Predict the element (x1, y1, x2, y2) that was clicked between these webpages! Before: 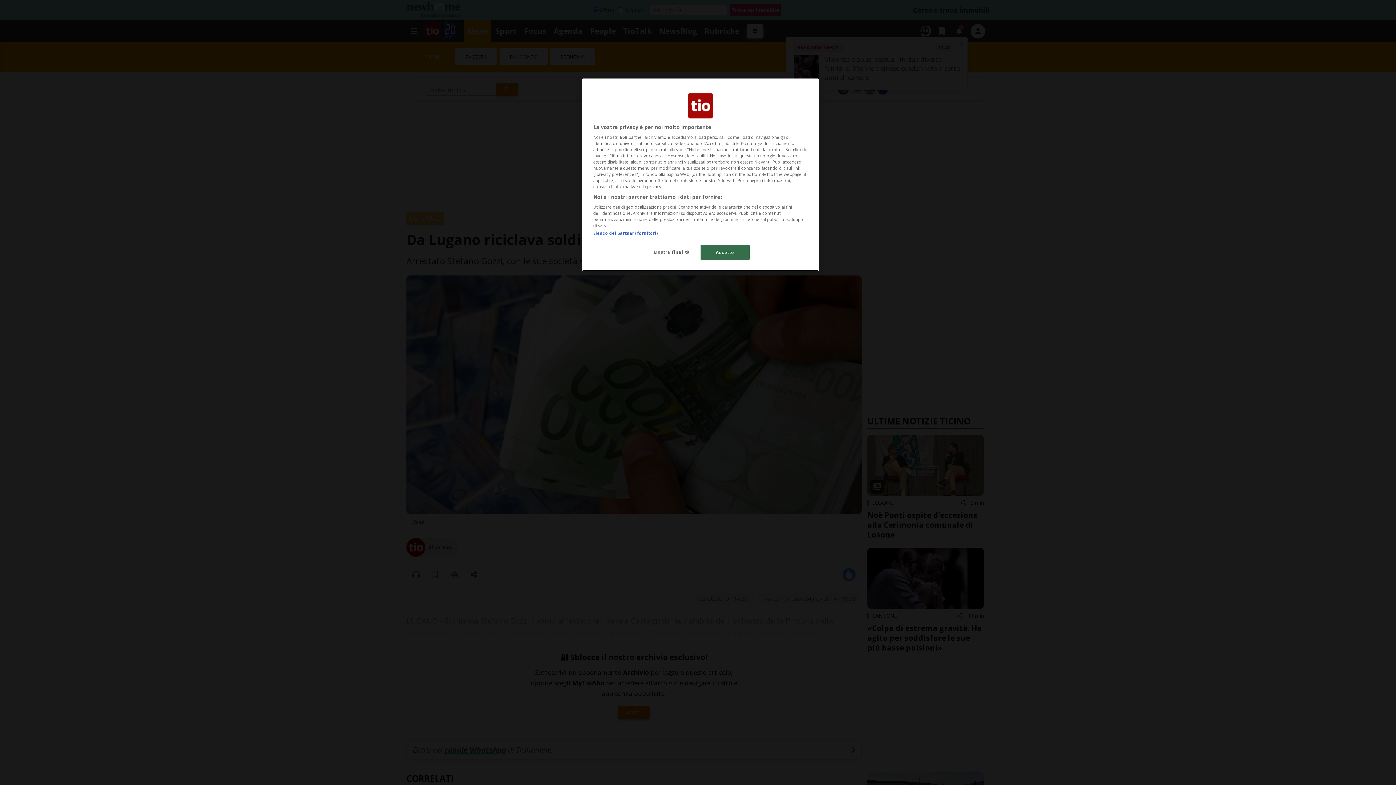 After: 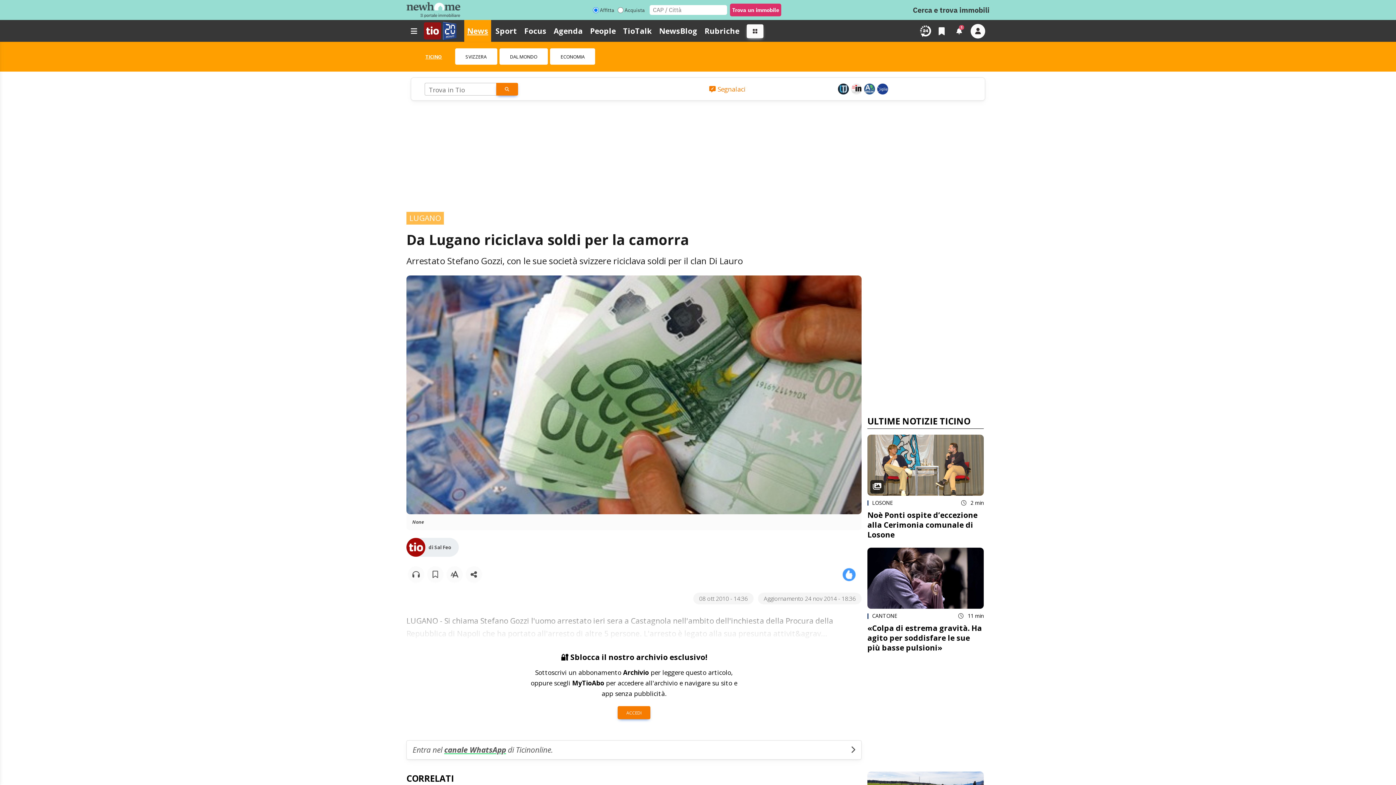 Action: bbox: (700, 245, 749, 260) label: Accetto